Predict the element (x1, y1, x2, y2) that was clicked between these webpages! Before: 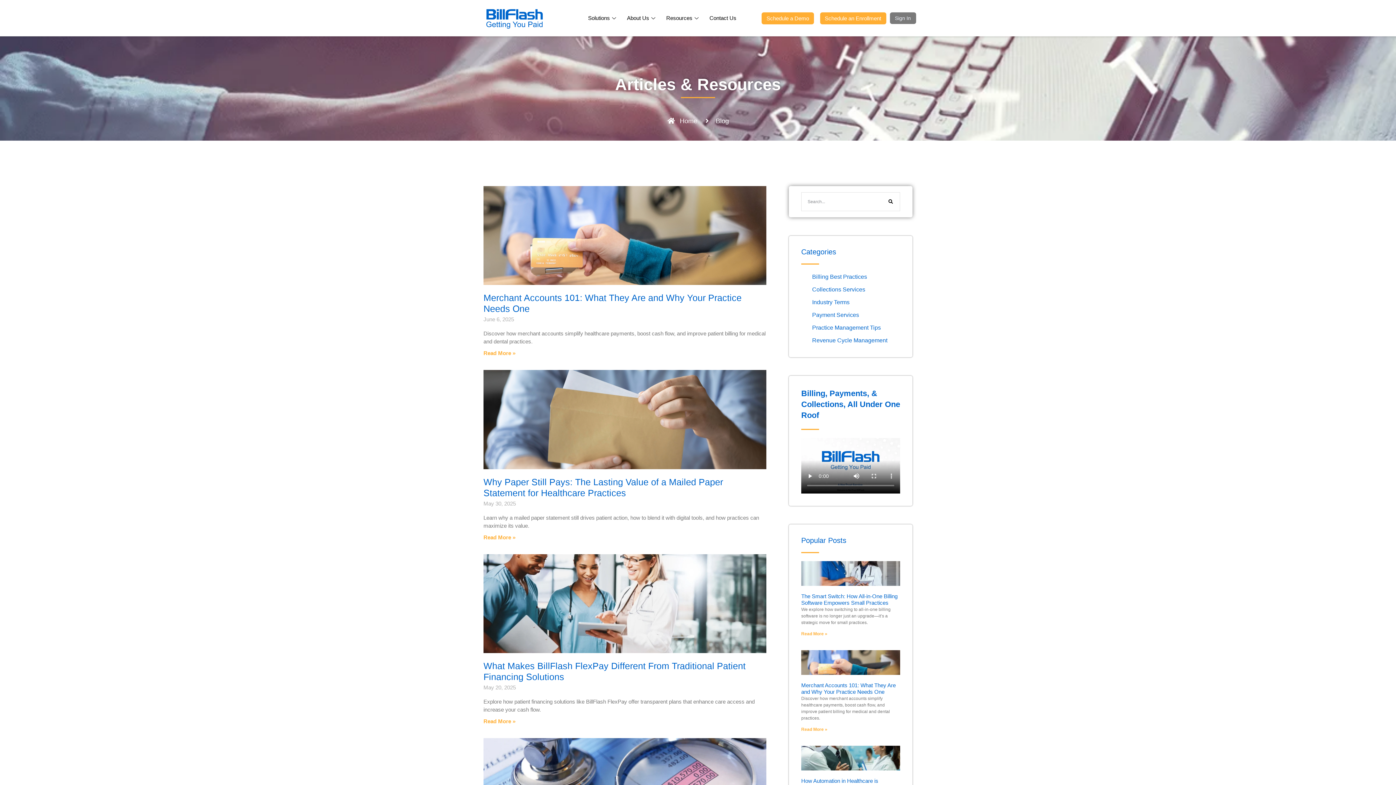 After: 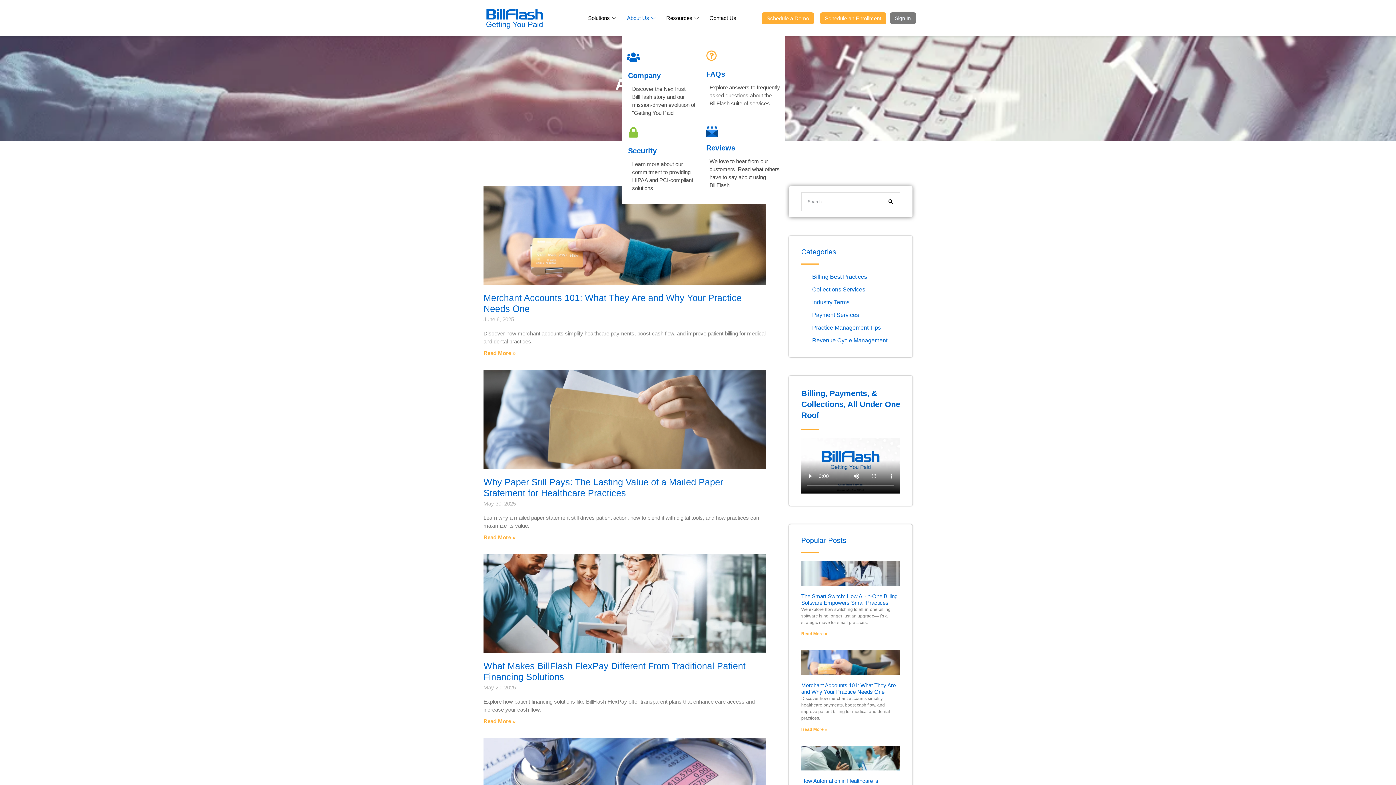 Action: label: About Us bbox: (621, 0, 660, 36)